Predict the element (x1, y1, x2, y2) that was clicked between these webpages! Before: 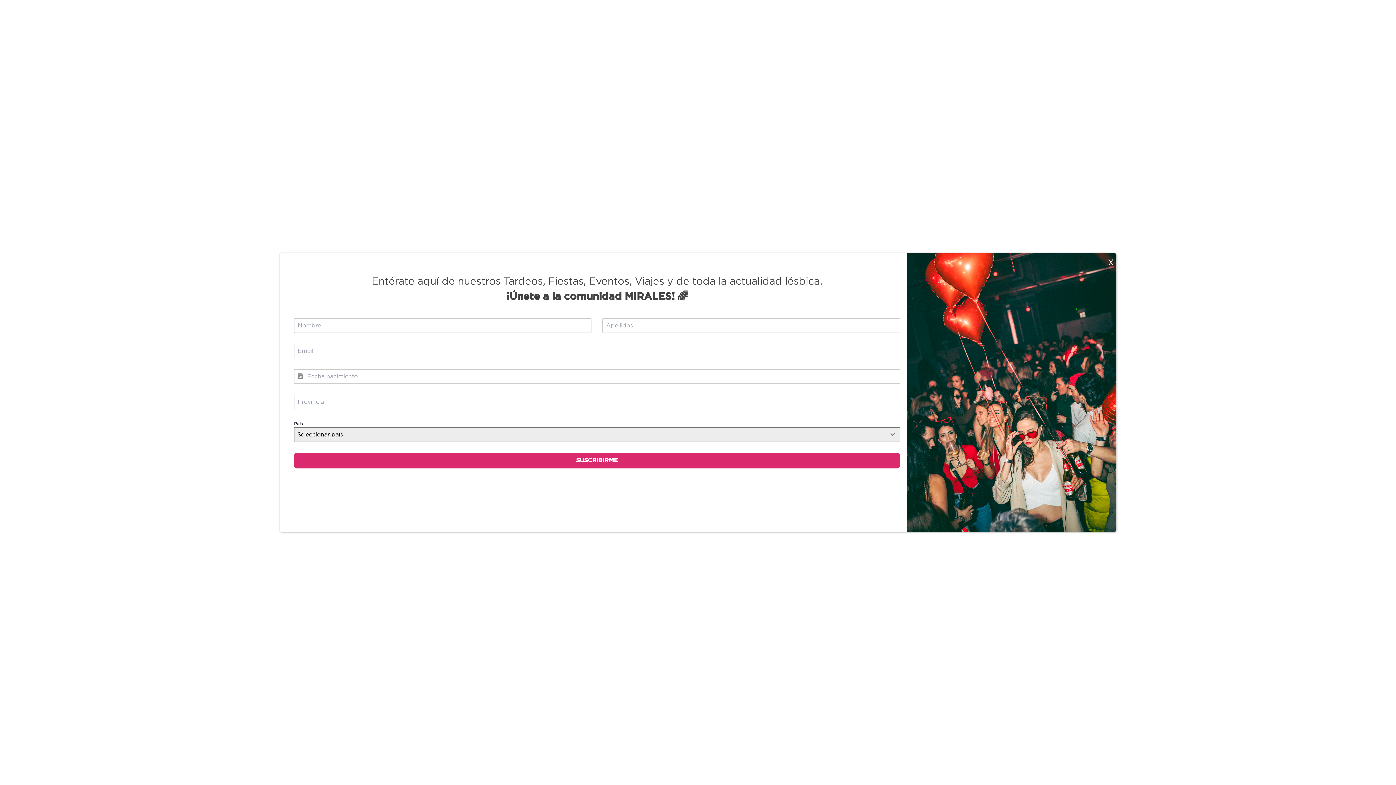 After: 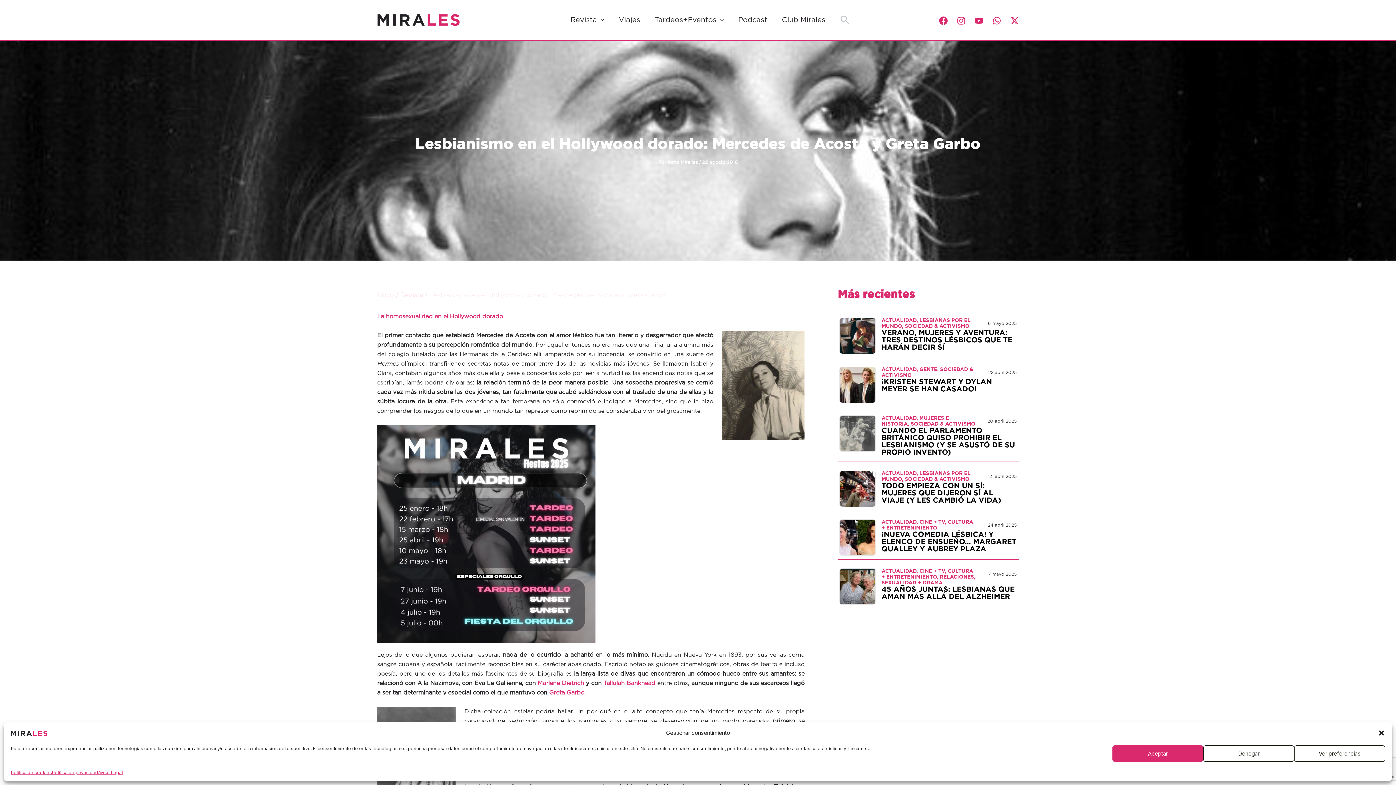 Action: label: Cerrar bbox: (1105, 253, 1116, 272)